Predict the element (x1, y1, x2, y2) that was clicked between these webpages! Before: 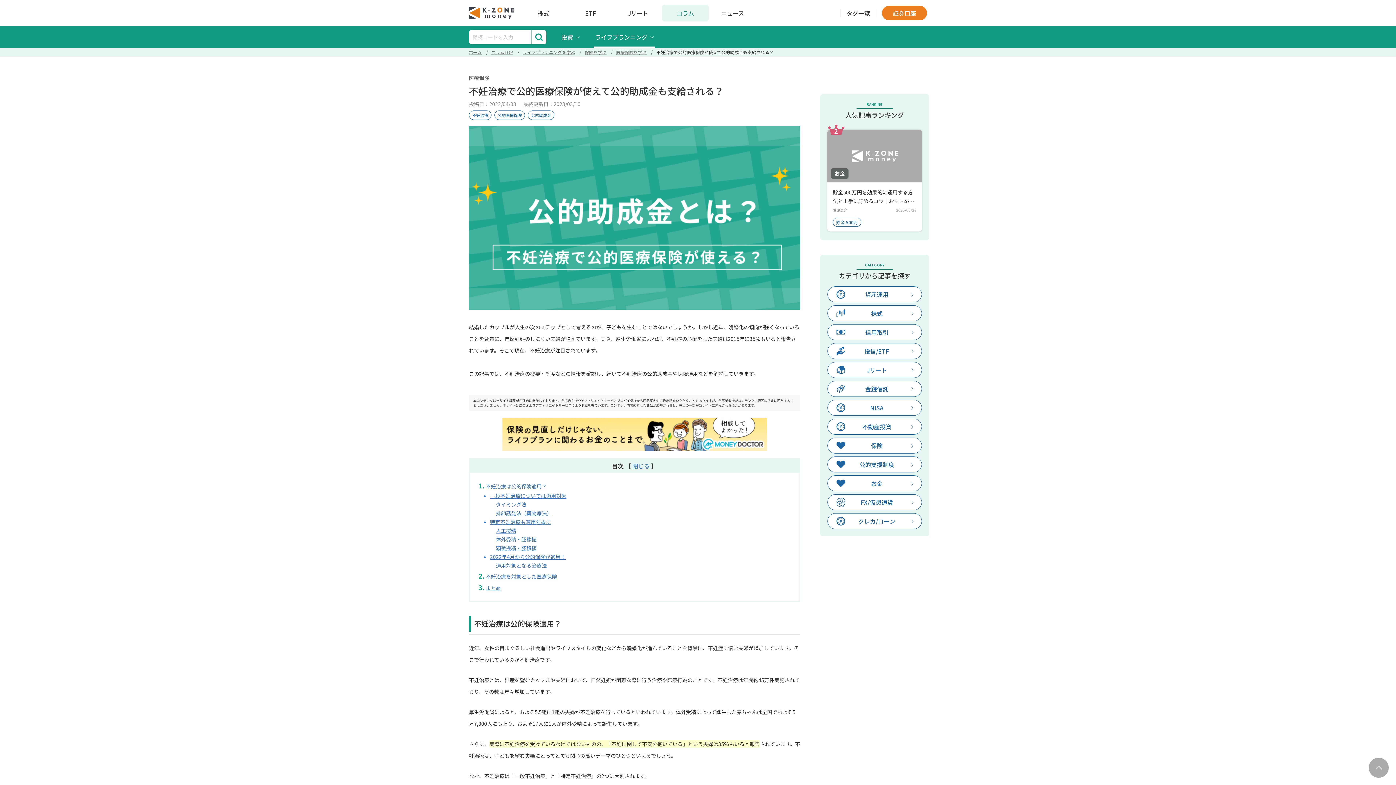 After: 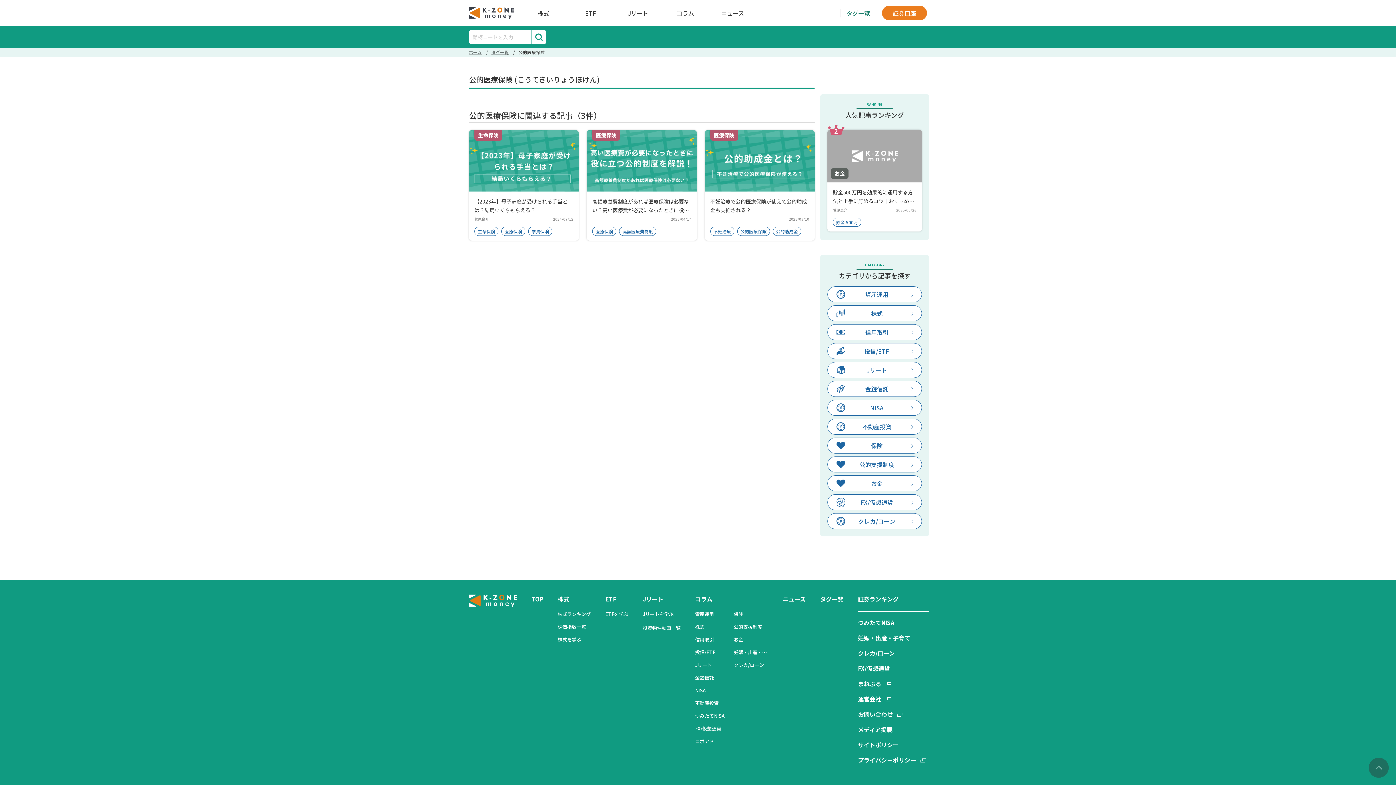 Action: label: 公的医療保険 bbox: (494, 110, 525, 120)